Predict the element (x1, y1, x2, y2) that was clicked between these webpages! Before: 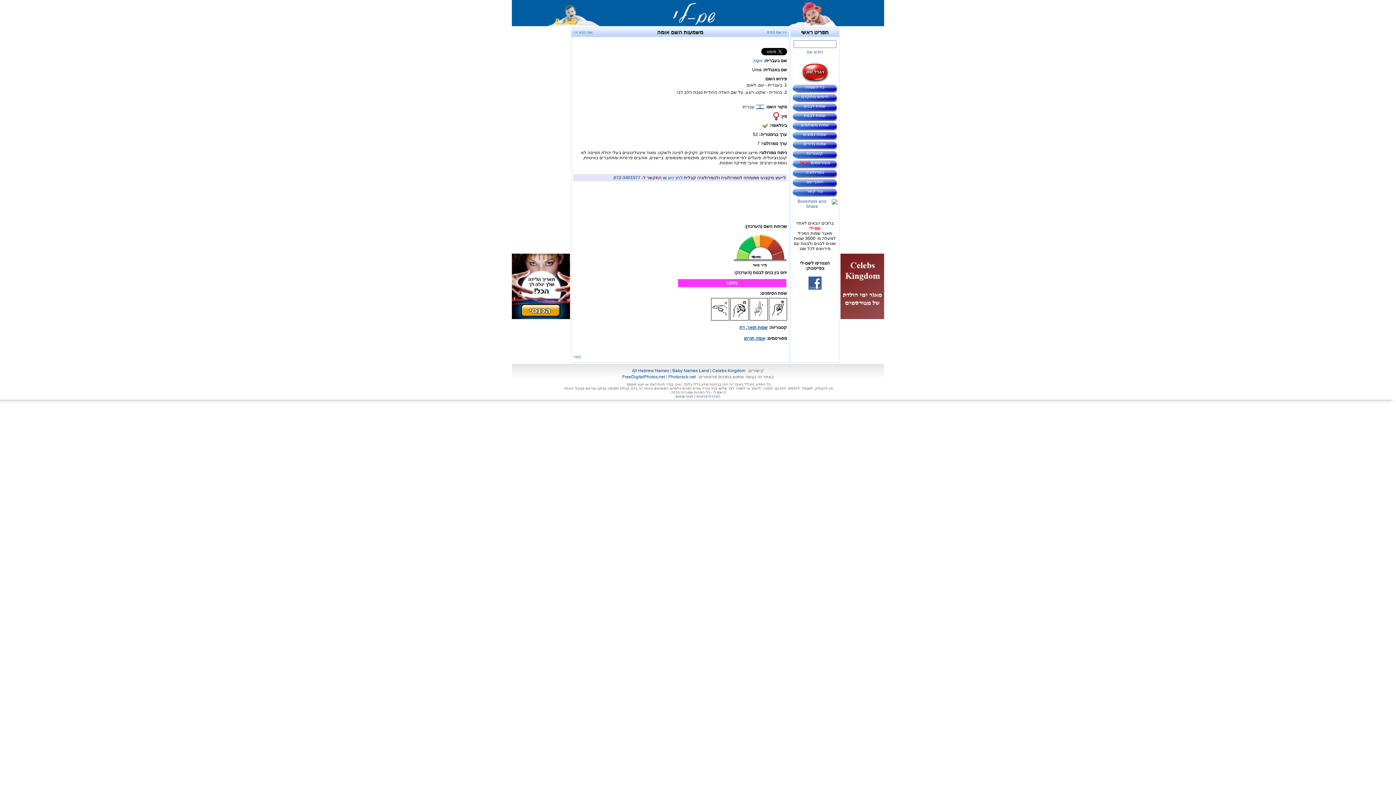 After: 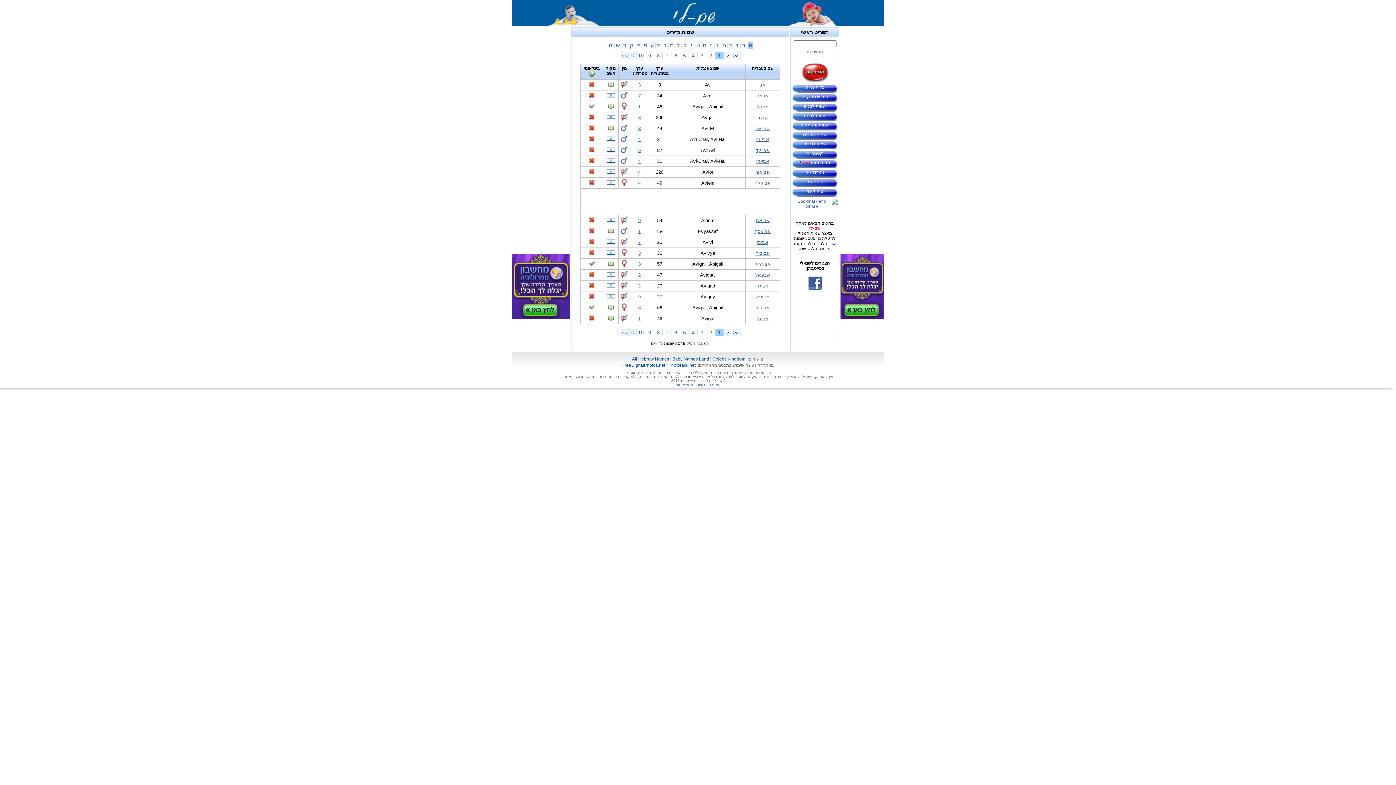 Action: label: שמות נדירים bbox: (792, 141, 837, 149)